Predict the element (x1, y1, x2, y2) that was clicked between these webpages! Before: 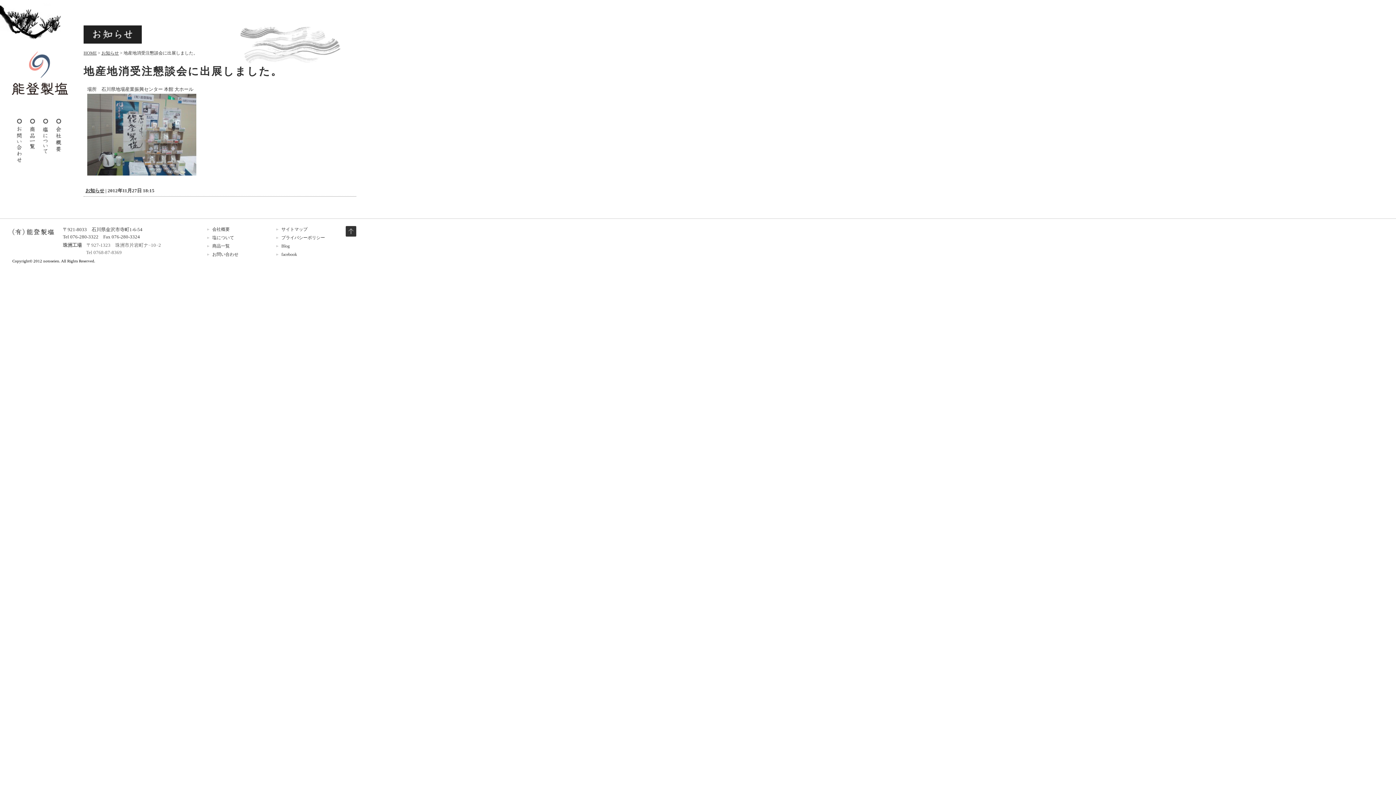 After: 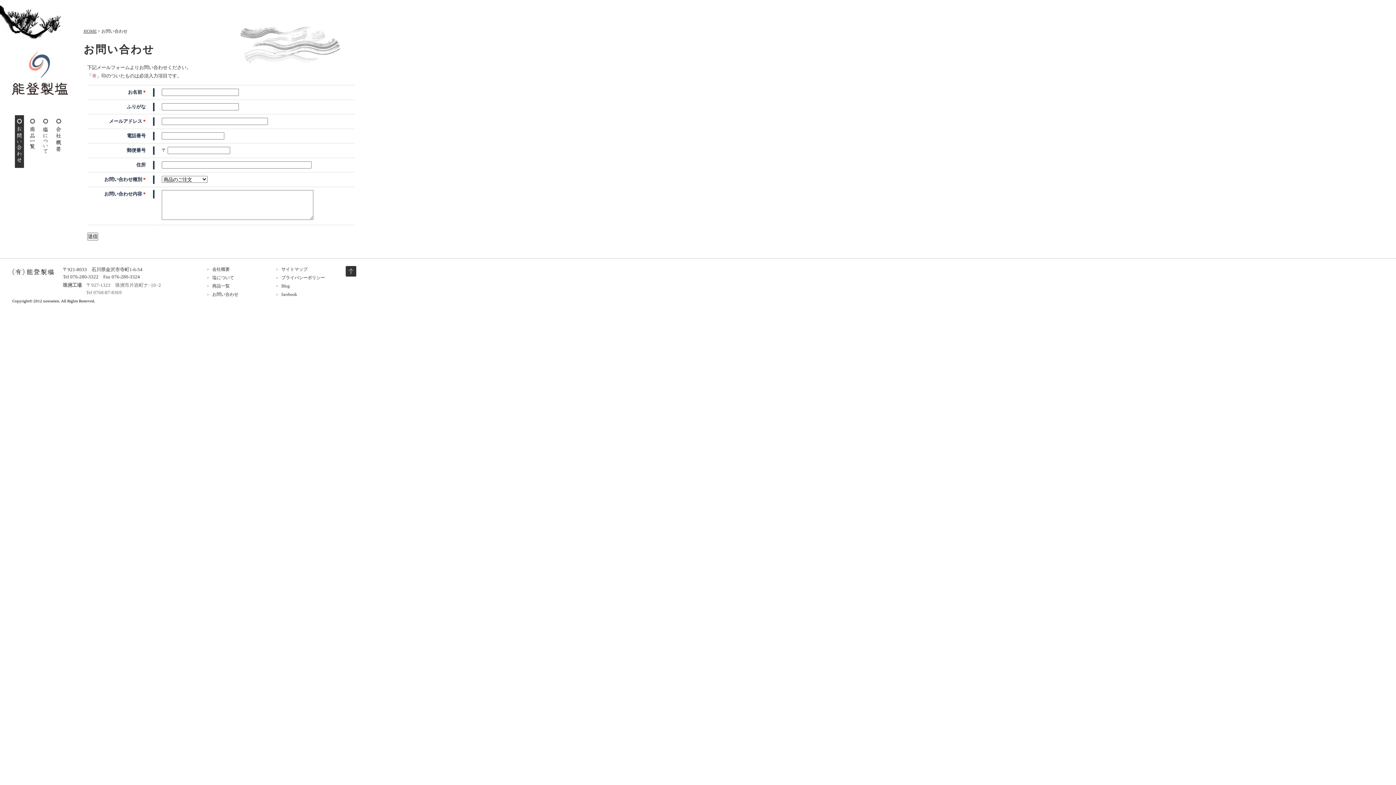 Action: bbox: (212, 252, 238, 257) label: お問い合わせ